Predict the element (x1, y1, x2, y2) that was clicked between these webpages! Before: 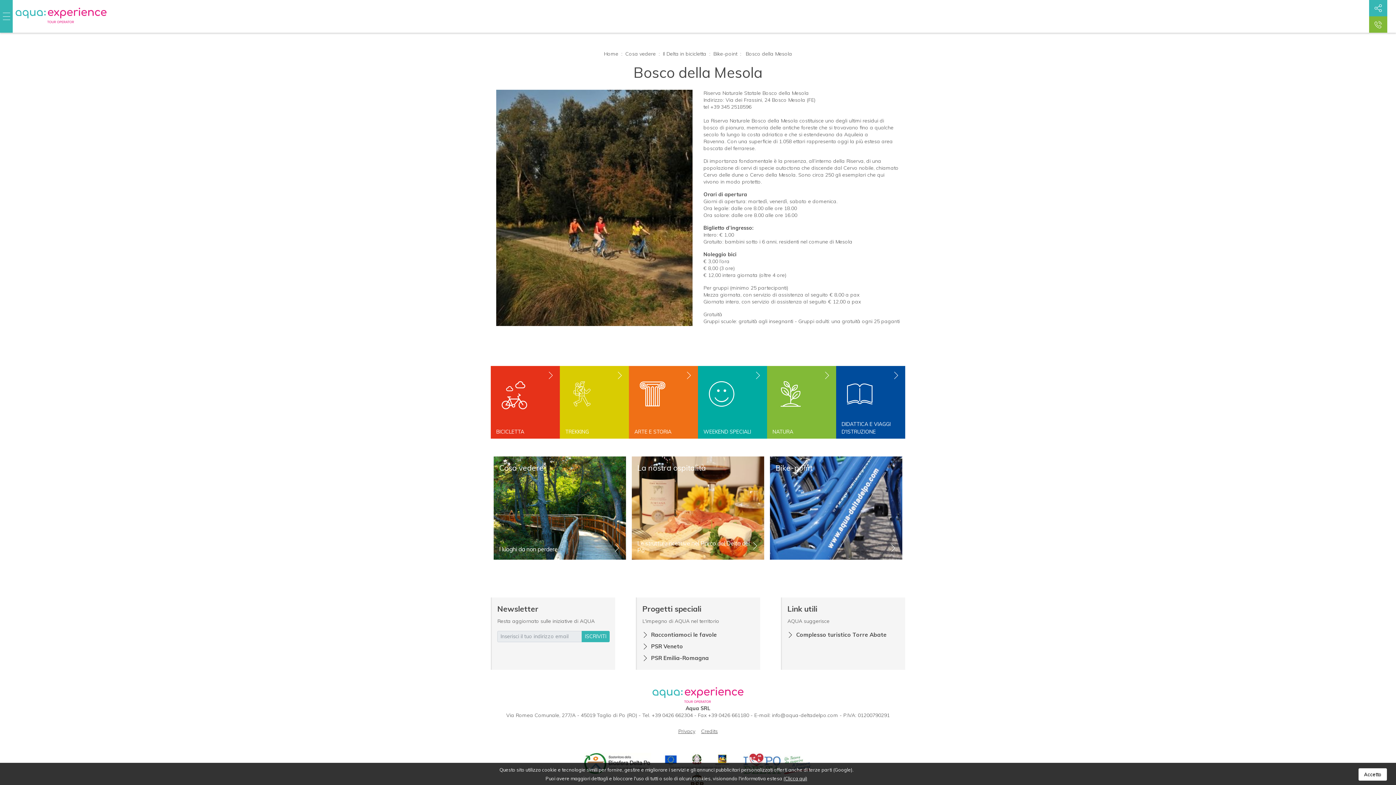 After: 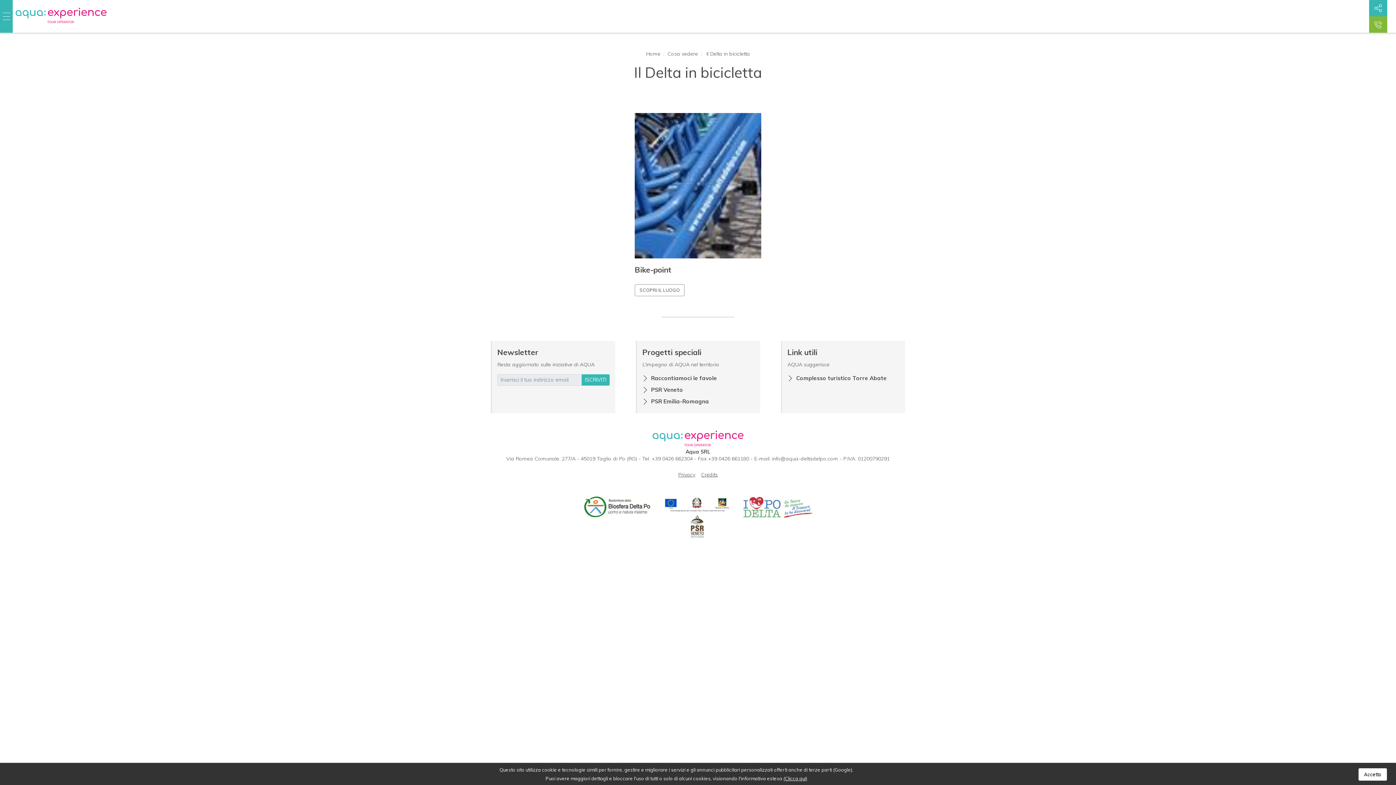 Action: label: Il Delta in bicicletta bbox: (662, 50, 706, 57)